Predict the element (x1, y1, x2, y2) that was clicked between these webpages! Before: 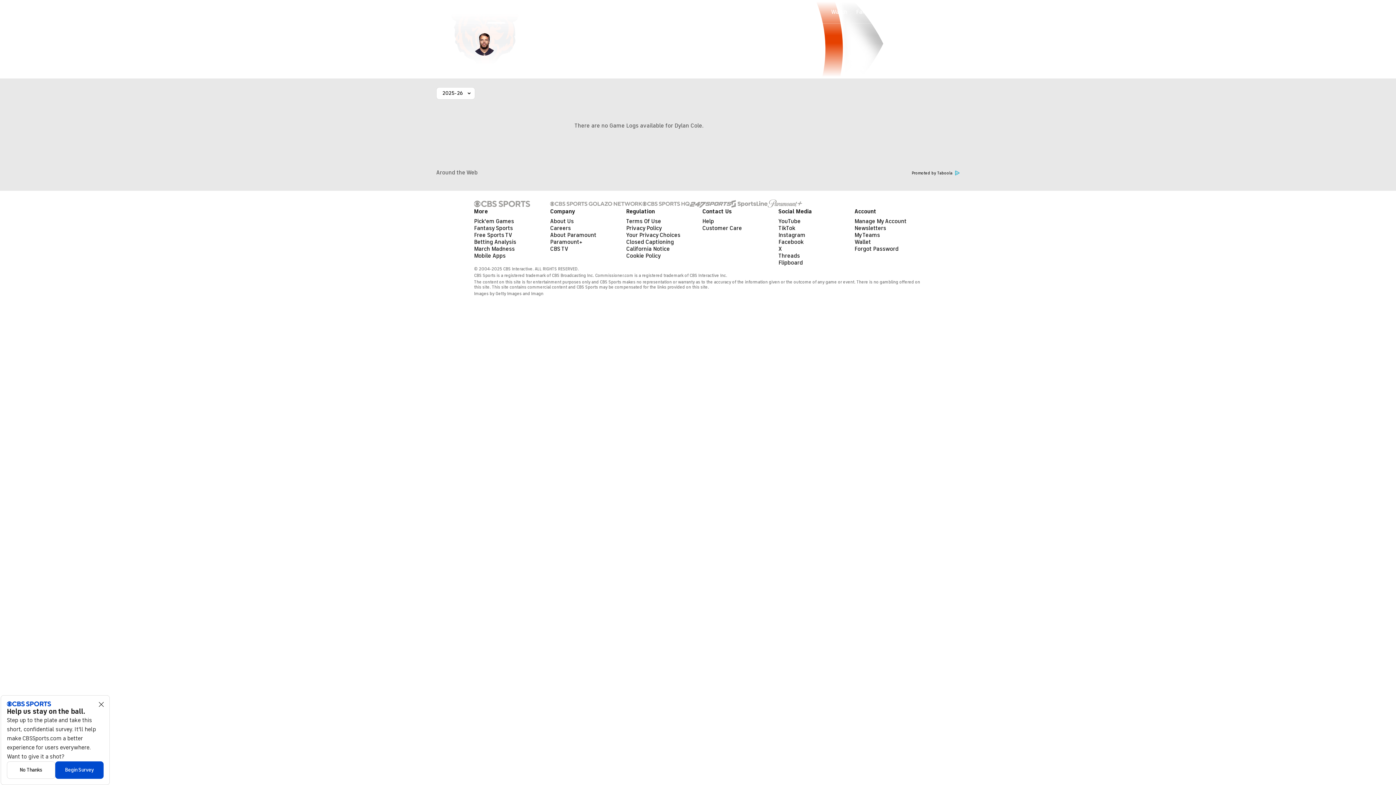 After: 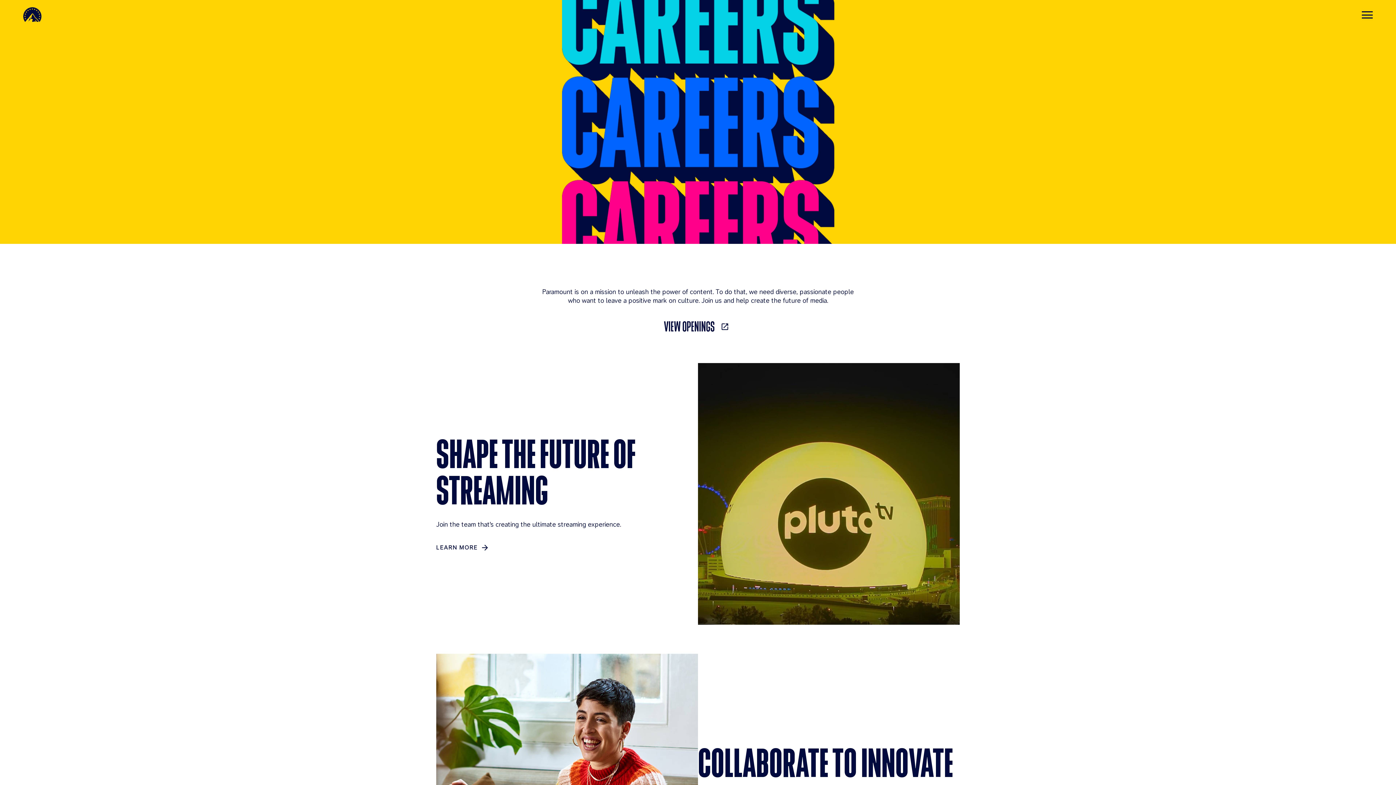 Action: bbox: (550, 224, 571, 232) label: Careers